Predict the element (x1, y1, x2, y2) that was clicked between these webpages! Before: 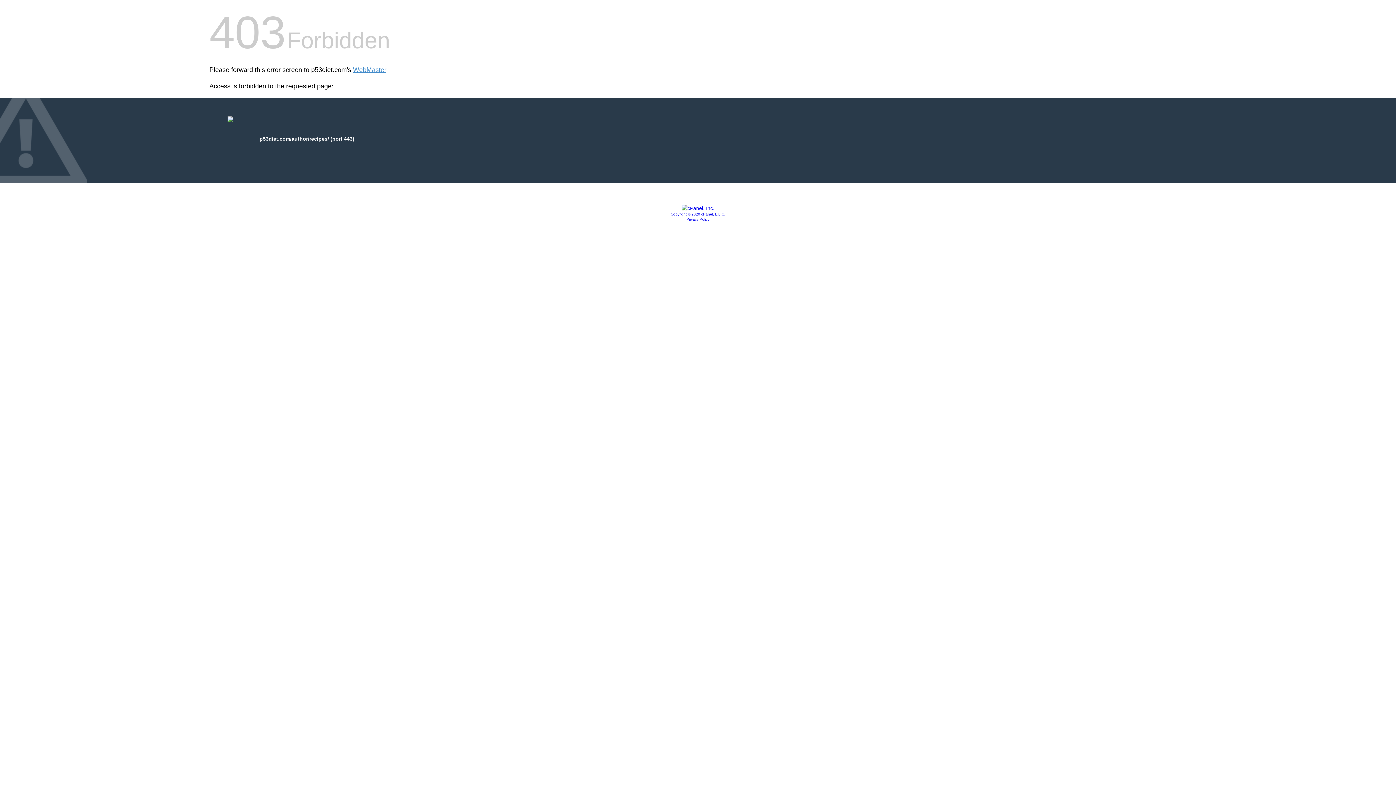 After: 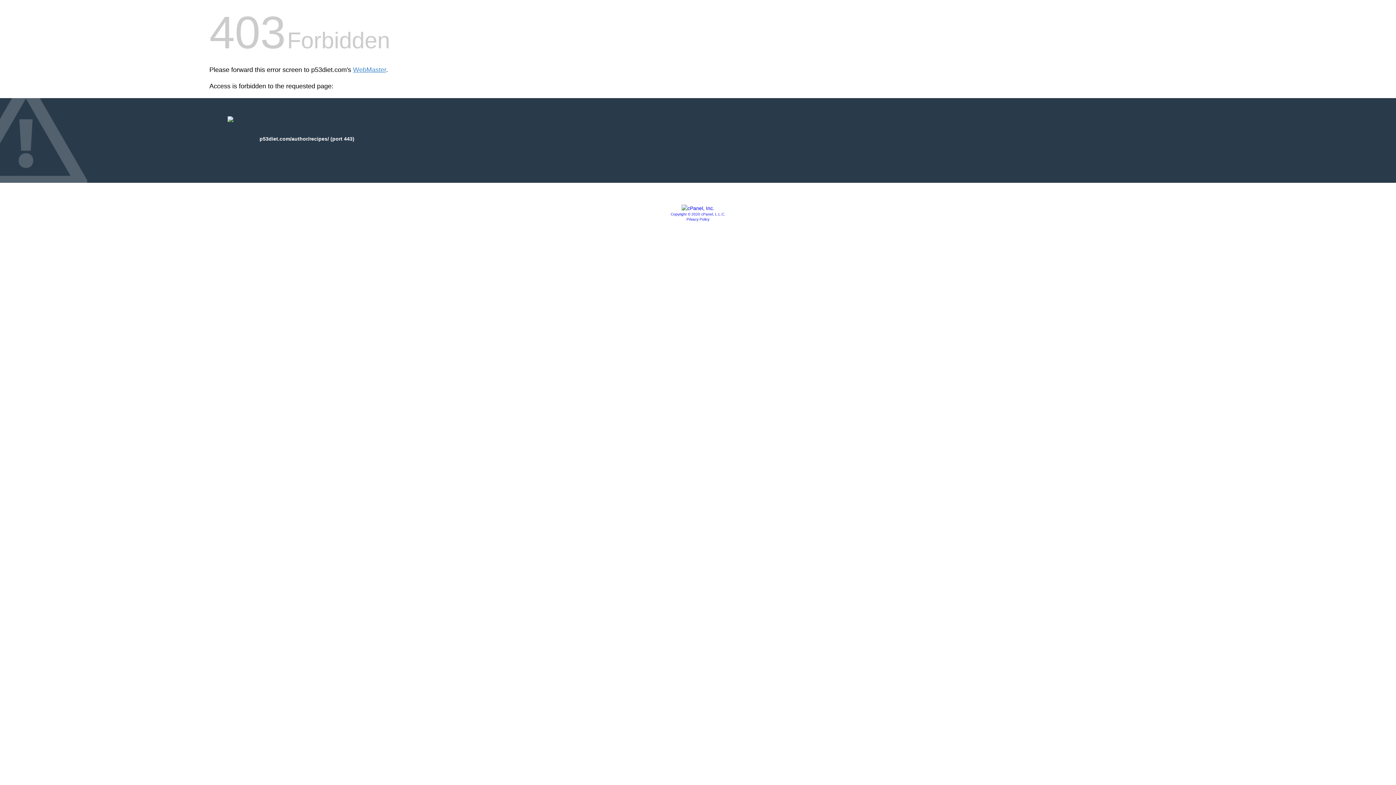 Action: bbox: (686, 217, 709, 221) label: Privacy Policy